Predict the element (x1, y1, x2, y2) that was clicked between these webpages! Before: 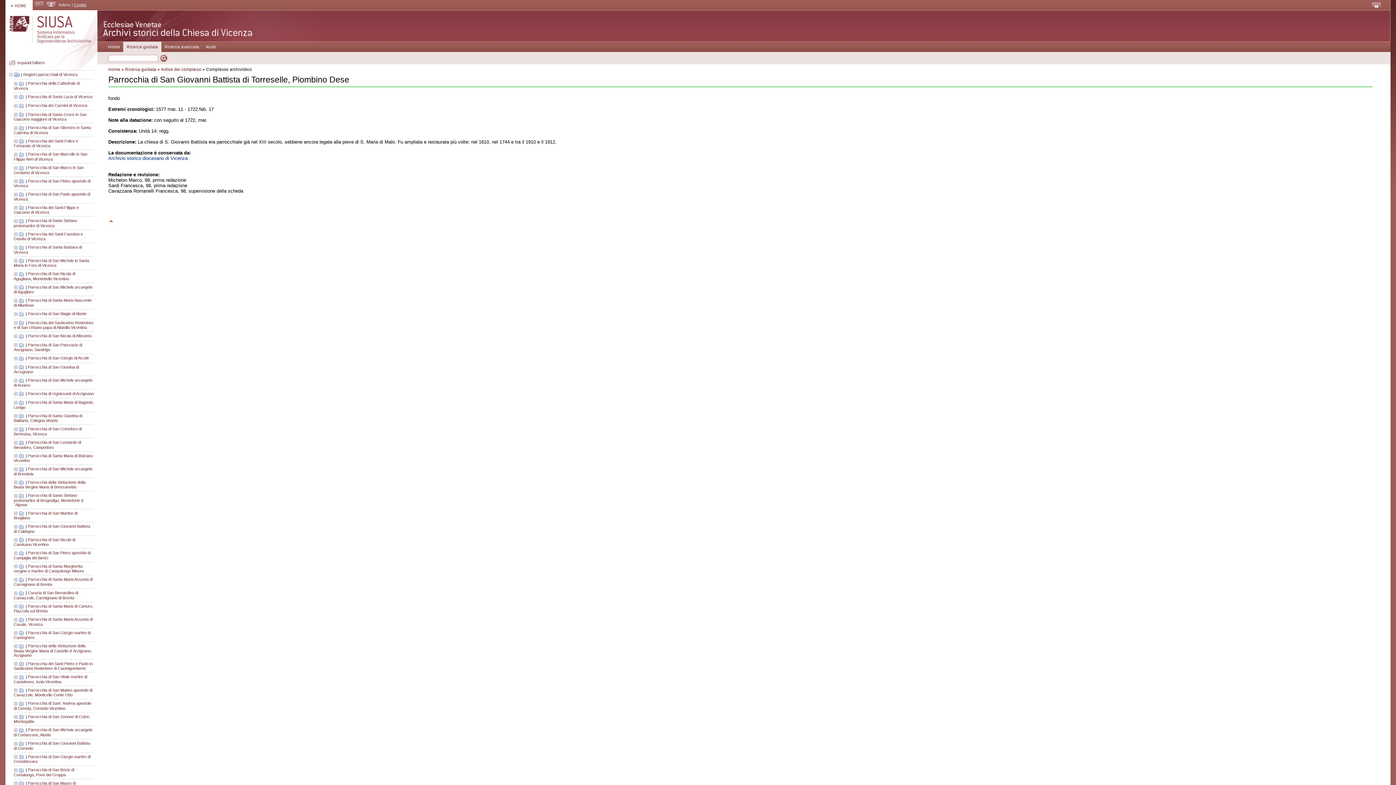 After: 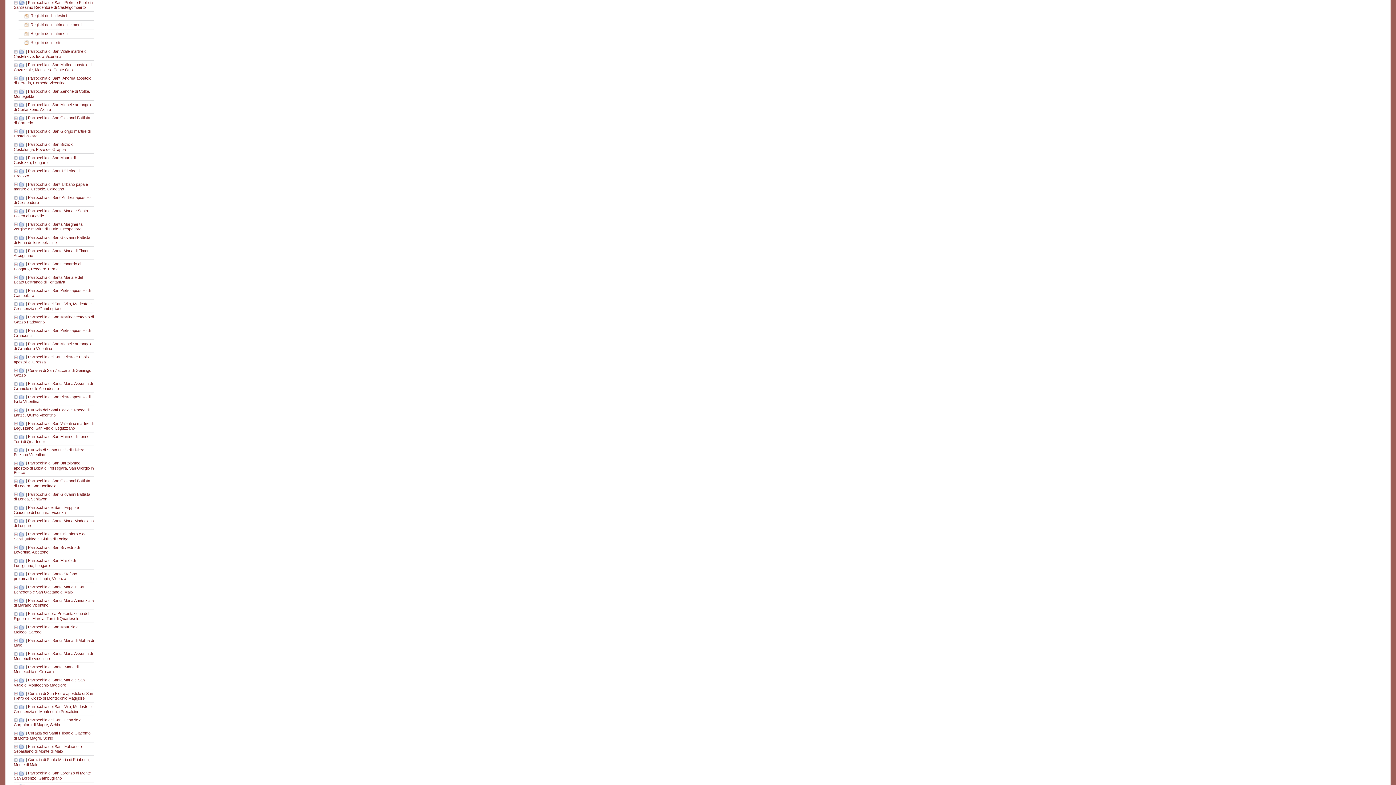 Action: bbox: (13, 661, 18, 666)